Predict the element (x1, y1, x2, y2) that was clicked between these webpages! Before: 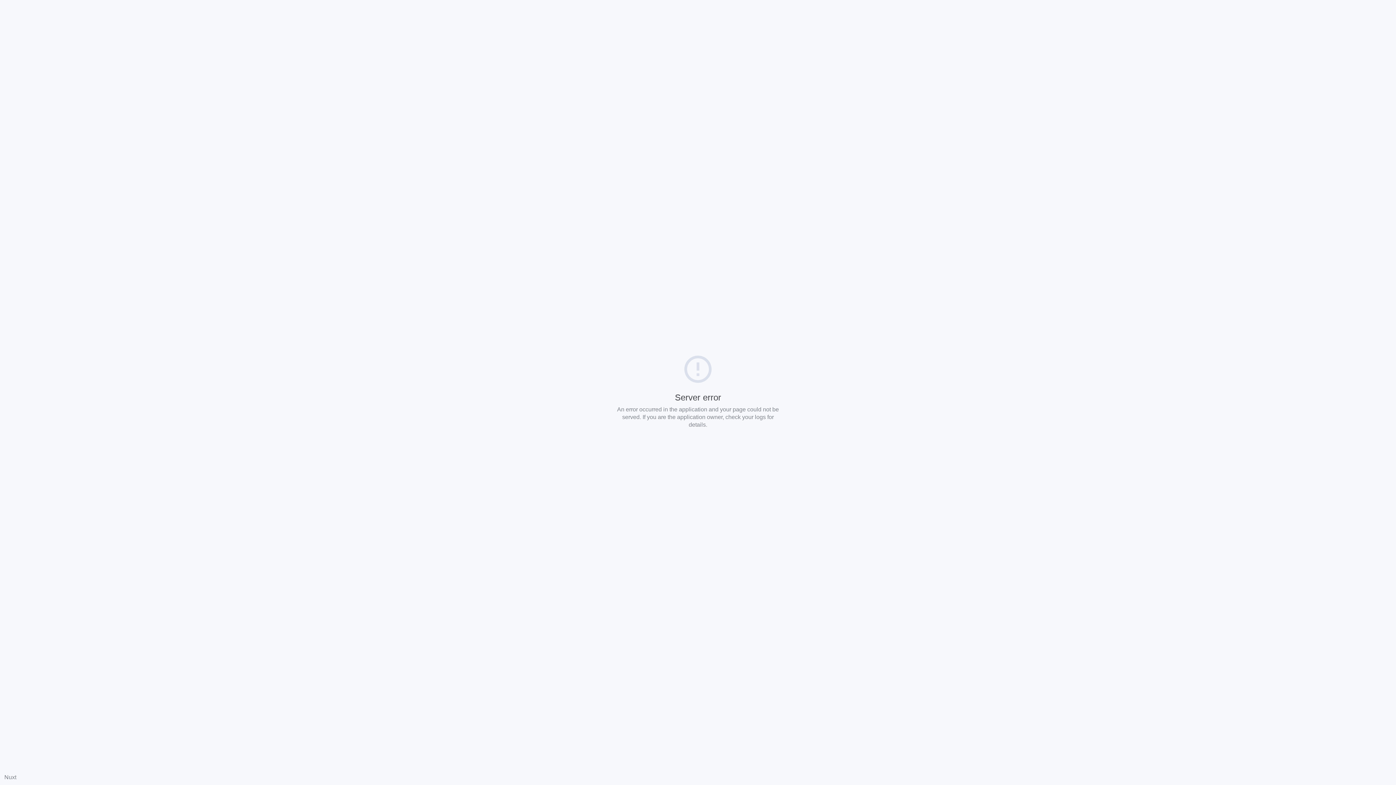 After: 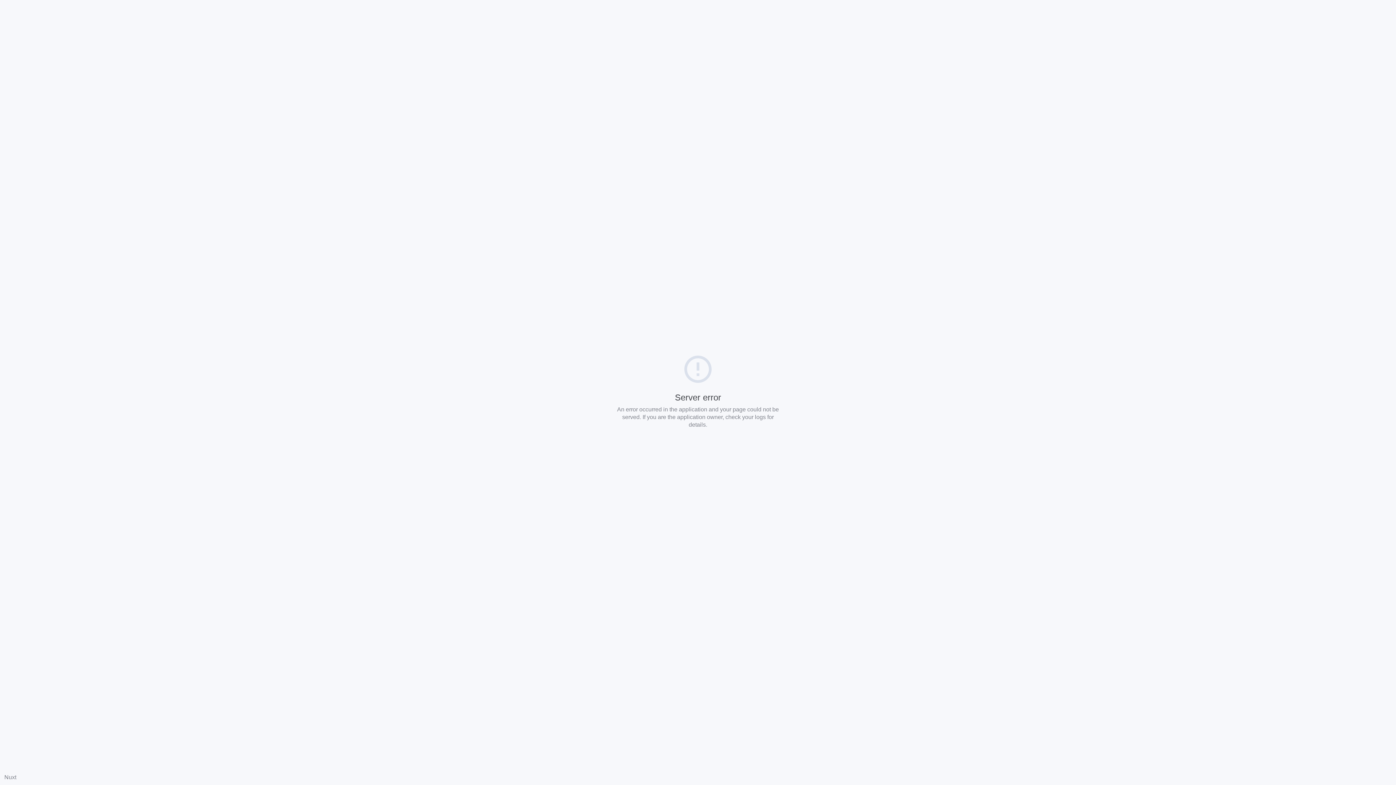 Action: bbox: (4, 774, 16, 780) label: Nuxt